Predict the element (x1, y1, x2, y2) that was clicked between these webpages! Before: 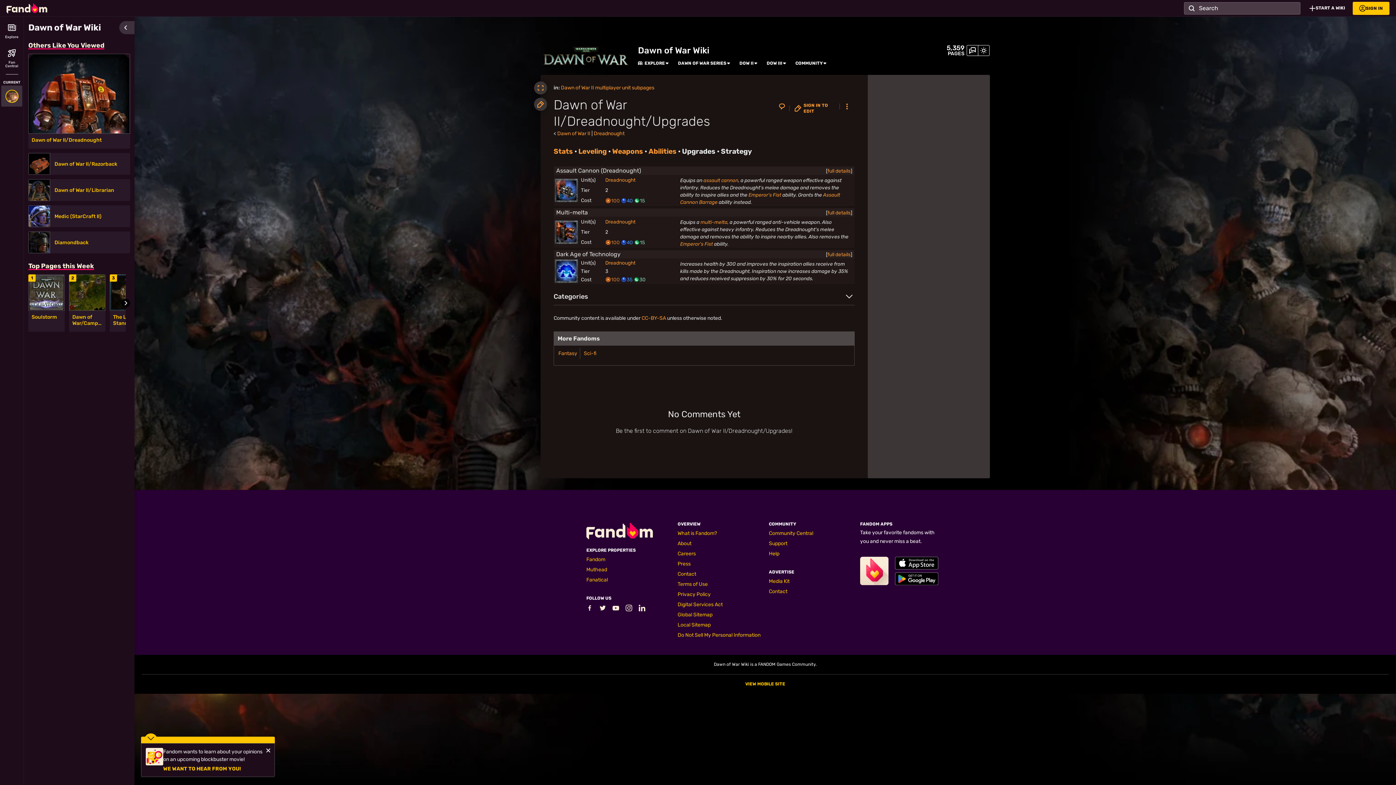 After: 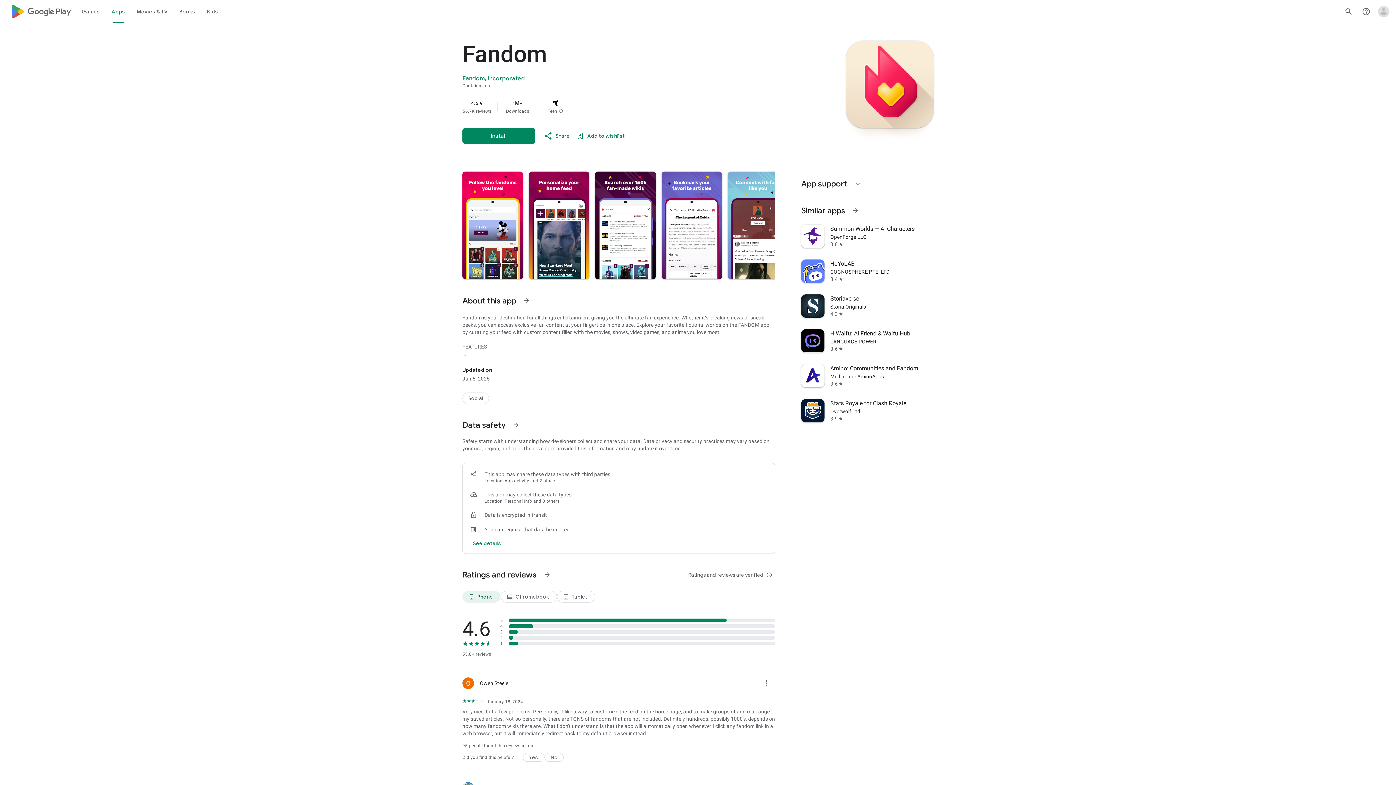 Action: label: Fandom's Google Play bbox: (895, 572, 938, 585)